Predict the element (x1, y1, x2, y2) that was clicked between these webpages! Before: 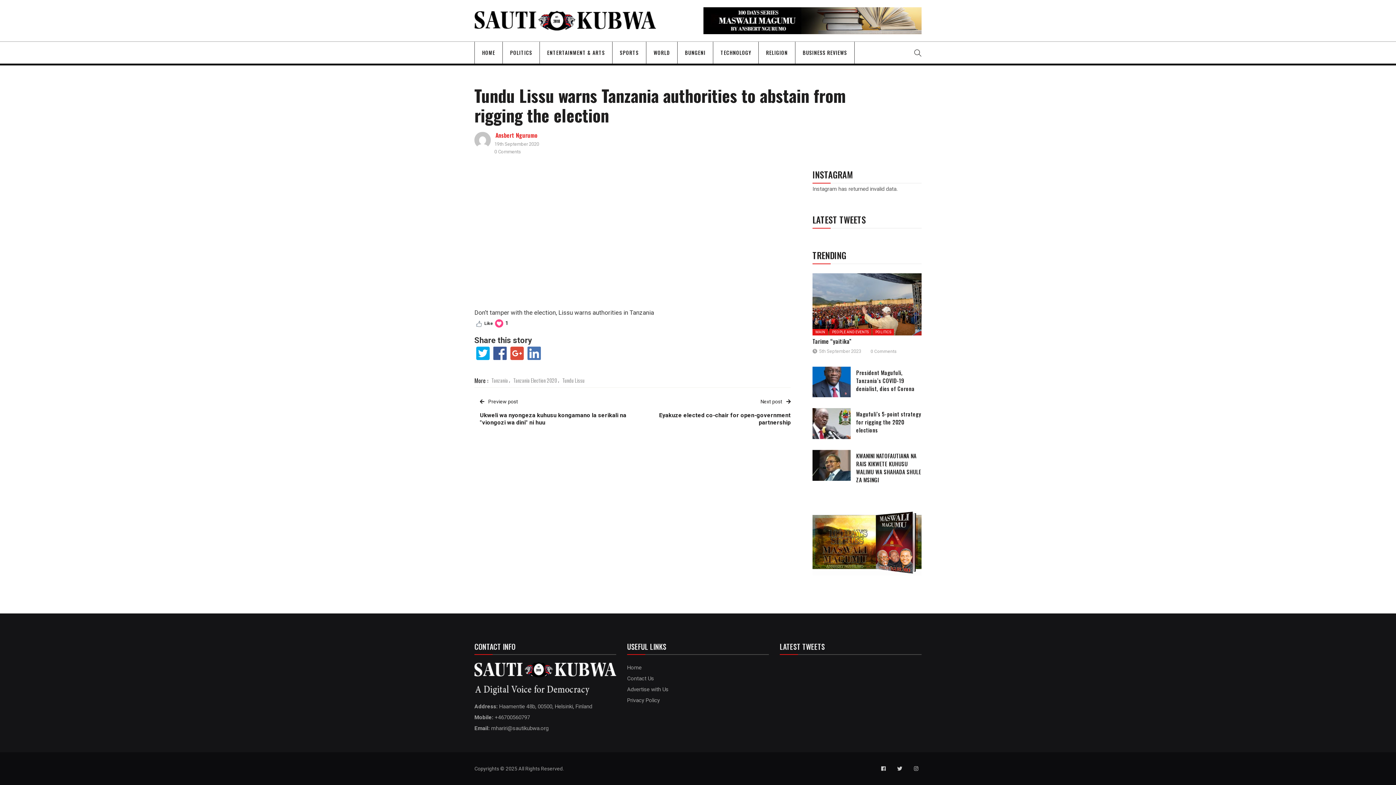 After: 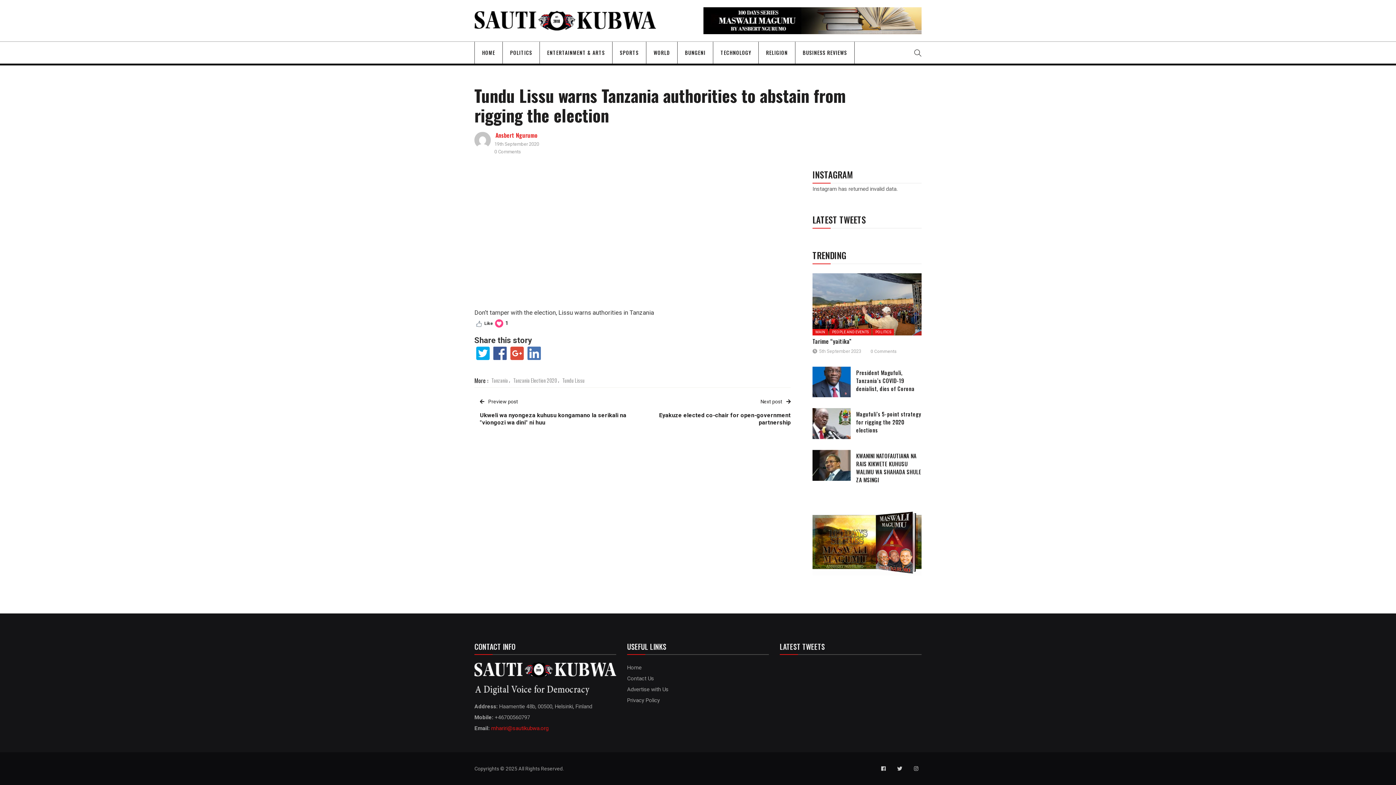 Action: label: mhariri@sautikubwa.org bbox: (491, 725, 548, 732)